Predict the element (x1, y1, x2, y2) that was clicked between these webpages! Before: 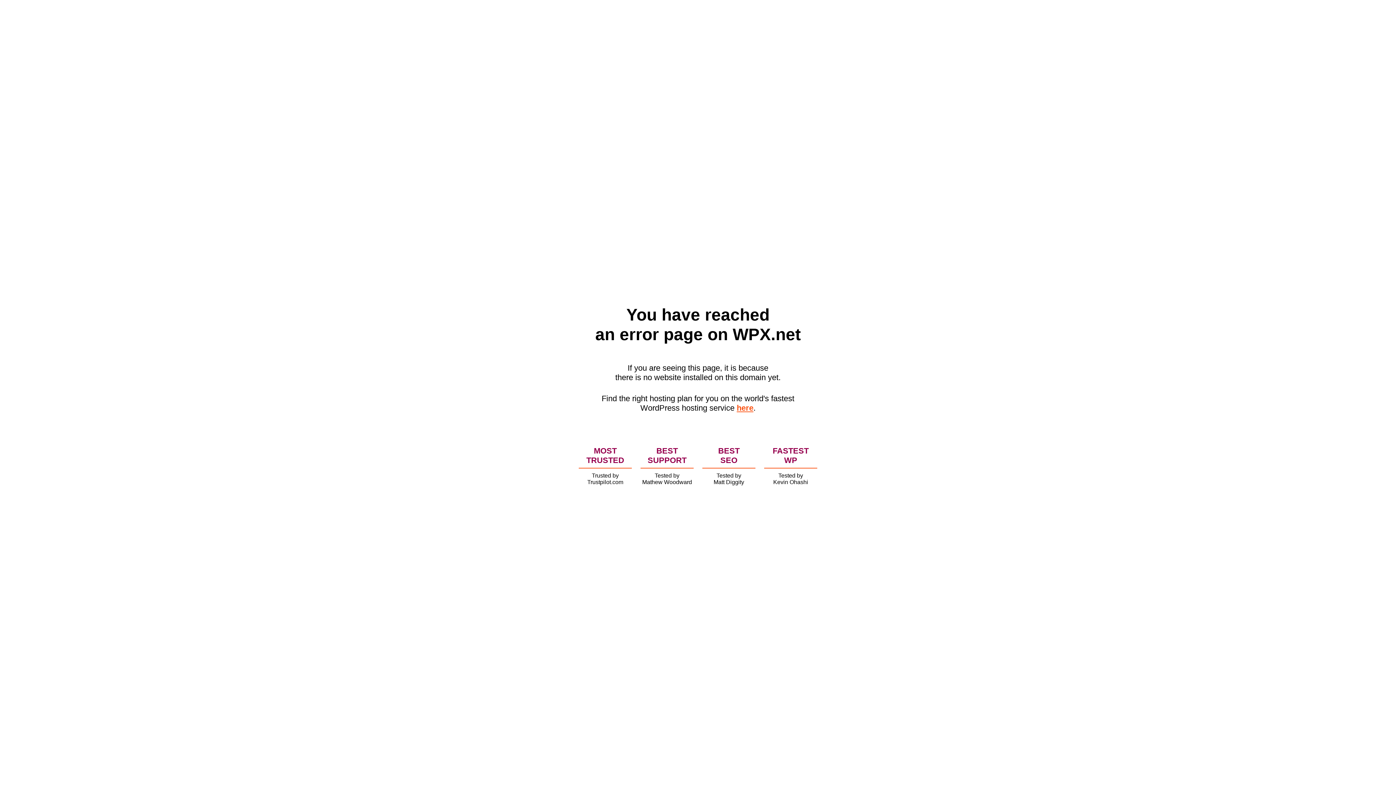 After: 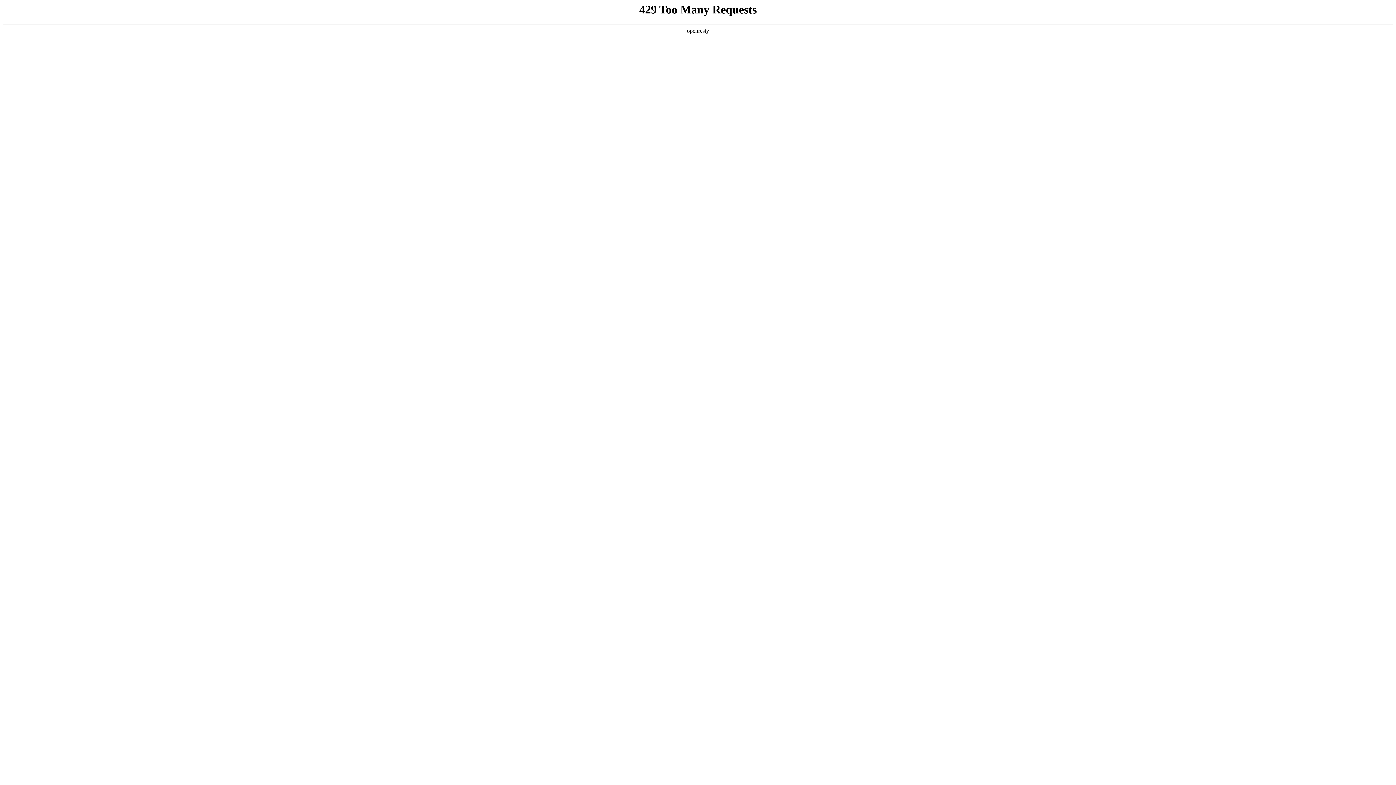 Action: bbox: (736, 403, 753, 412) label: here